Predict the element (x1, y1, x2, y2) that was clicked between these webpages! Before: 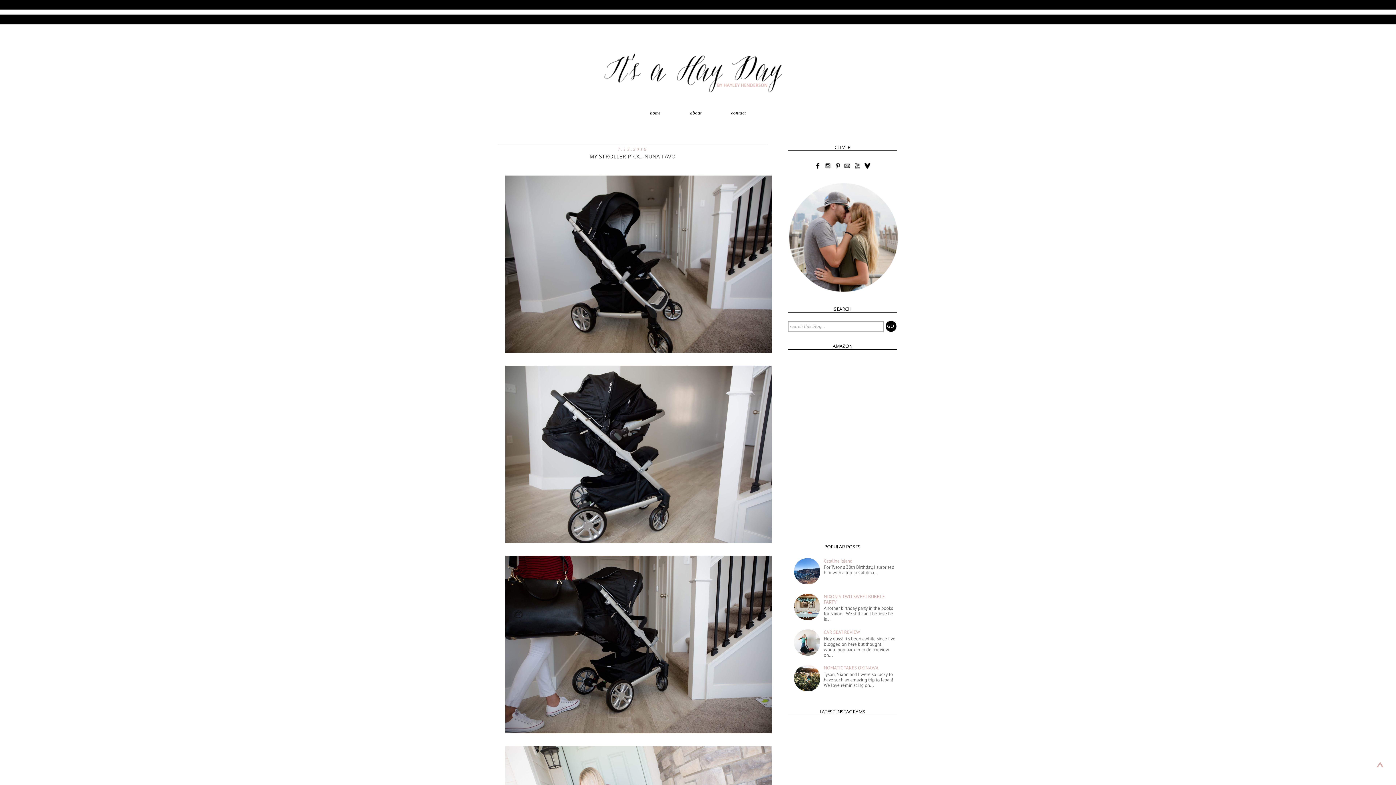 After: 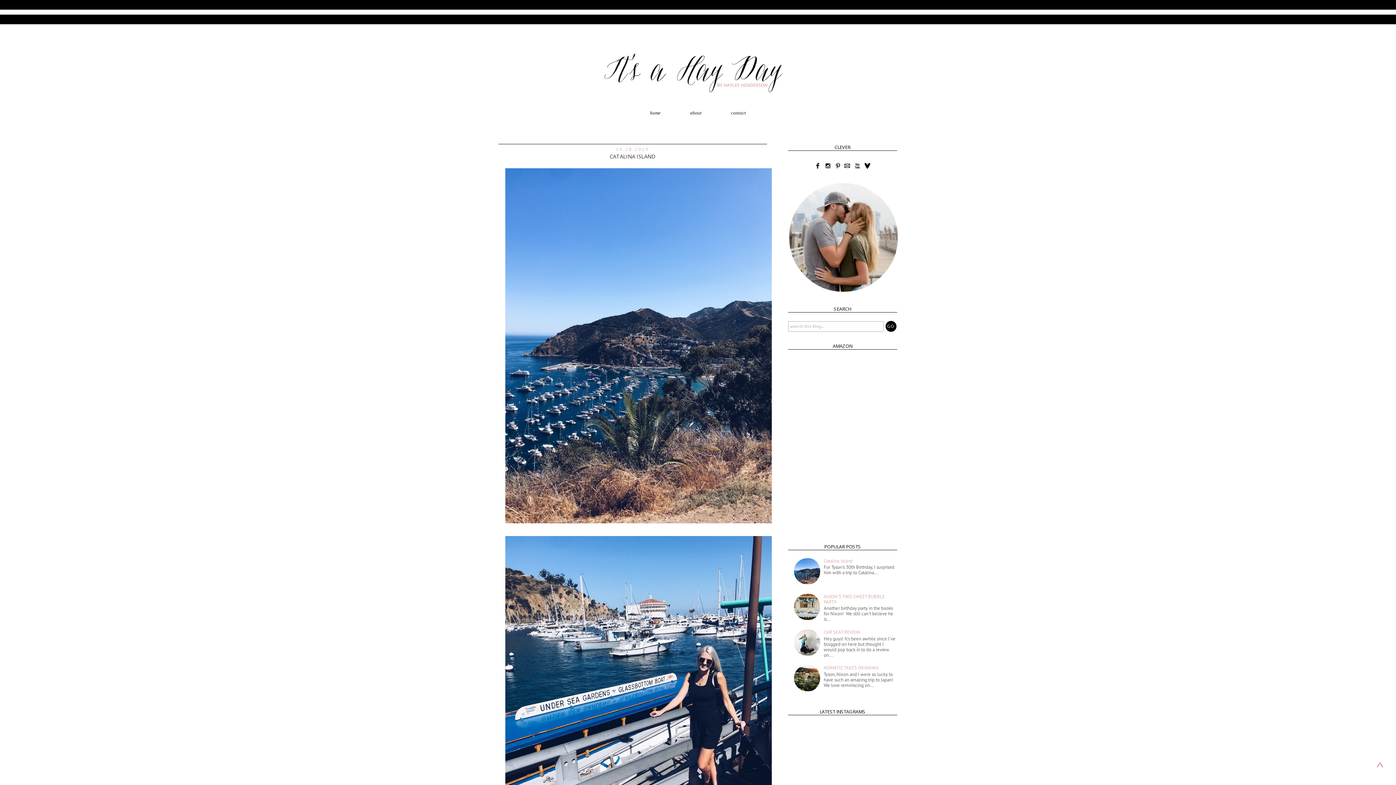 Action: bbox: (636, 107, 674, 118) label: home